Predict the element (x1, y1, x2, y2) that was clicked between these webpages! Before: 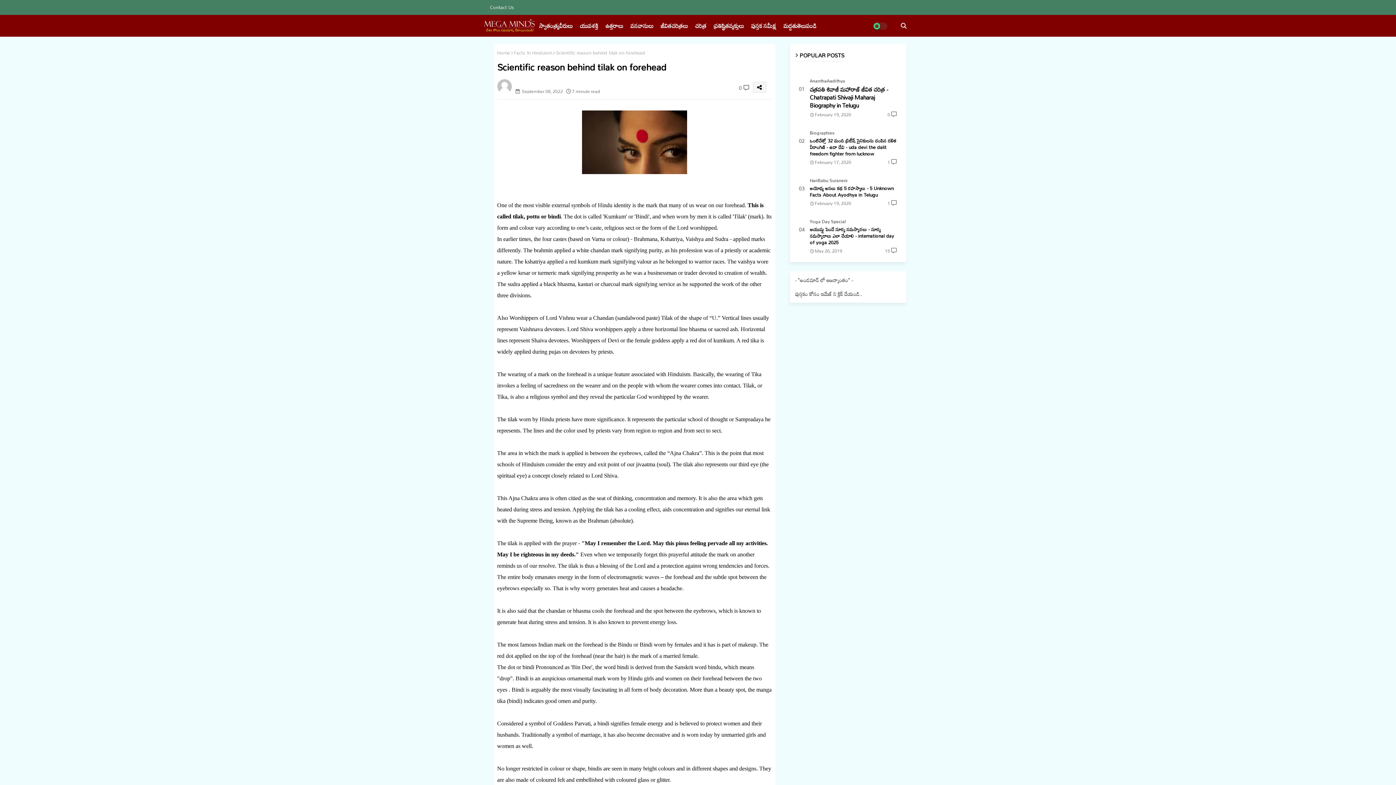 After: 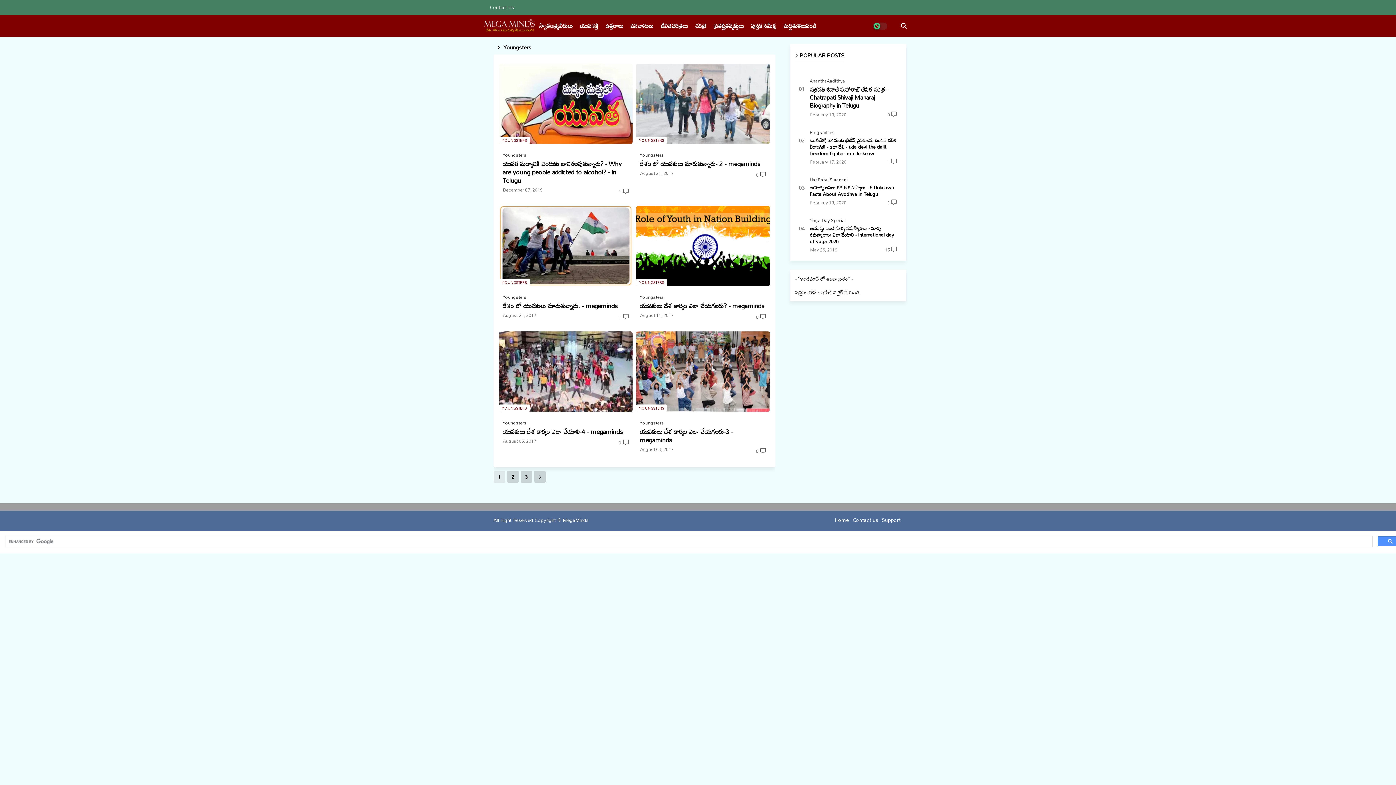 Action: label: యువశక్తి bbox: (576, 14, 601, 36)